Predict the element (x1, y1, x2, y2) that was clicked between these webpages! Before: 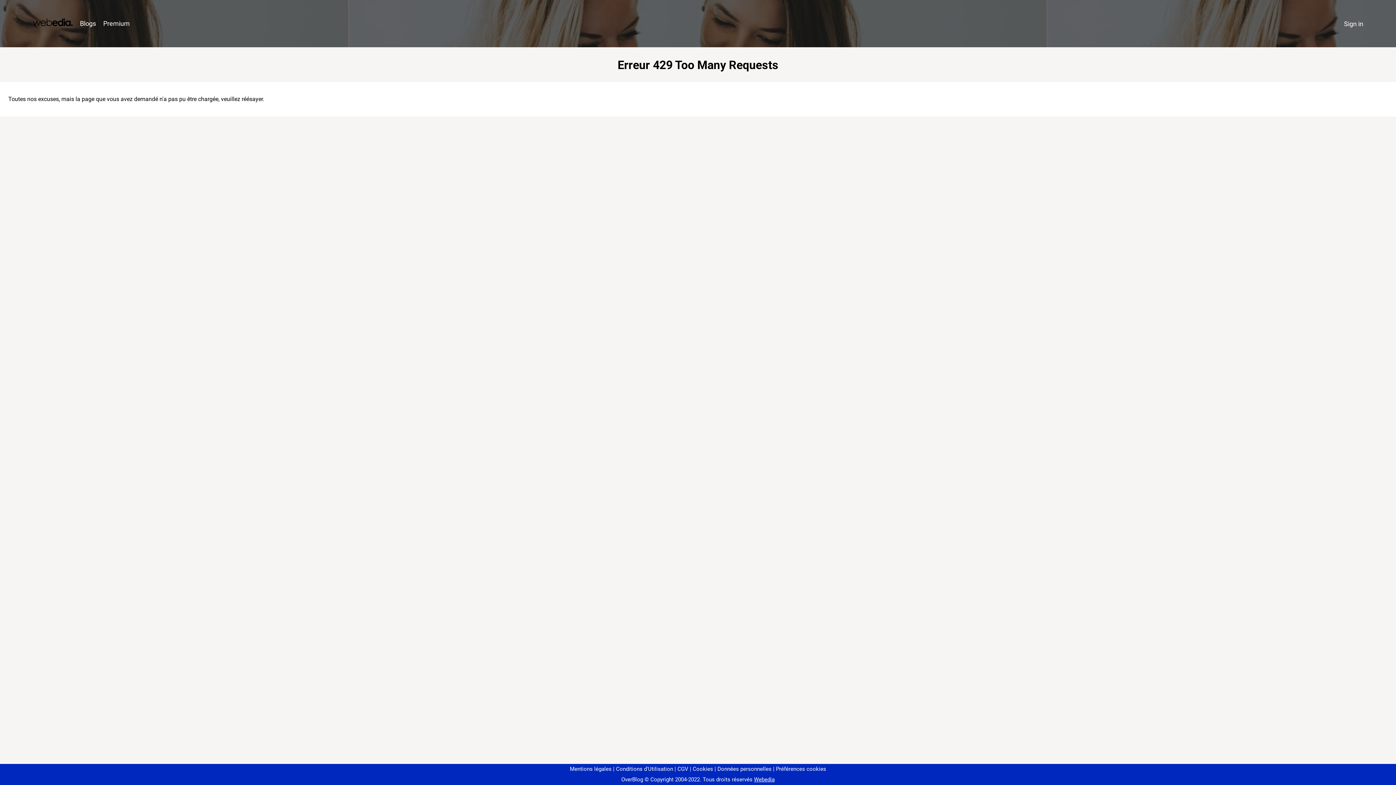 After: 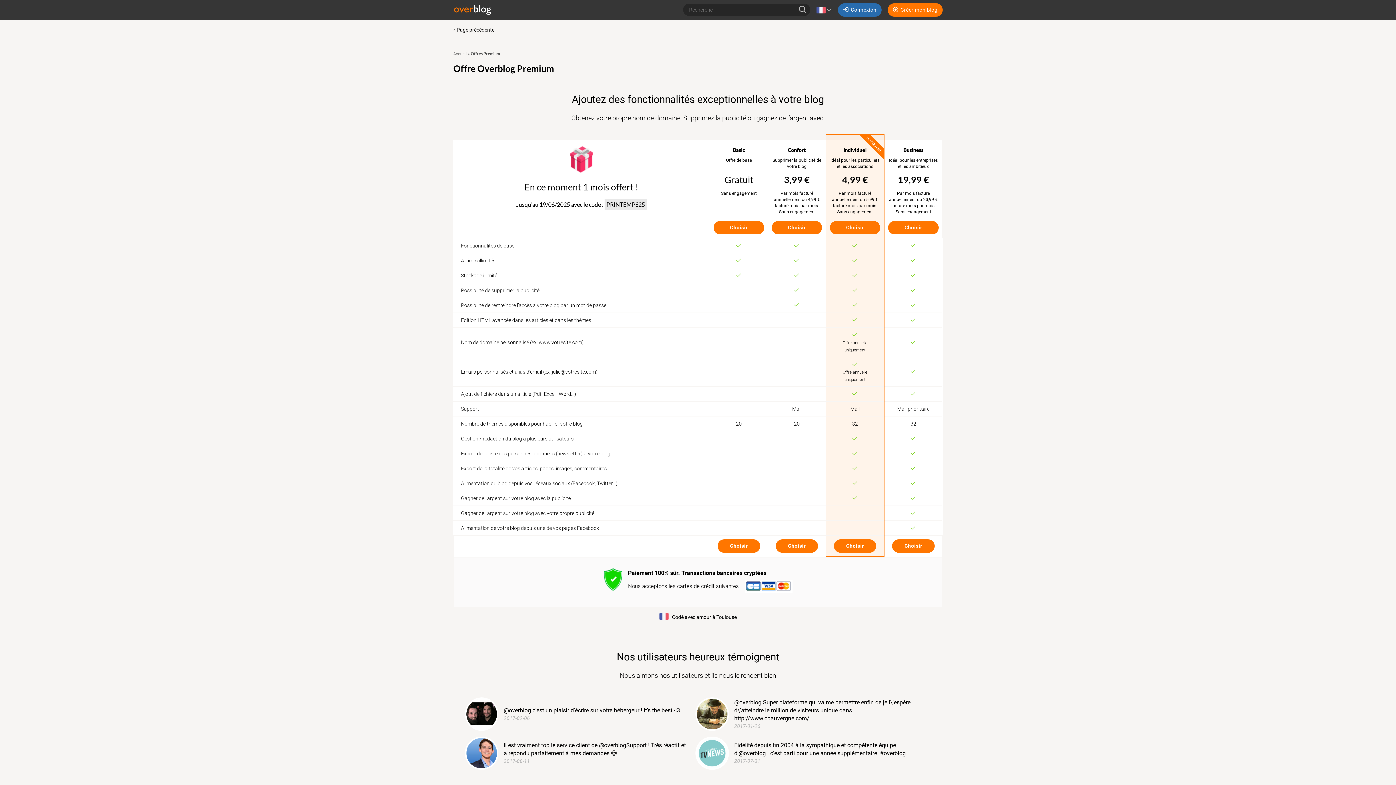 Action: bbox: (99, 16, 133, 31) label: Premium